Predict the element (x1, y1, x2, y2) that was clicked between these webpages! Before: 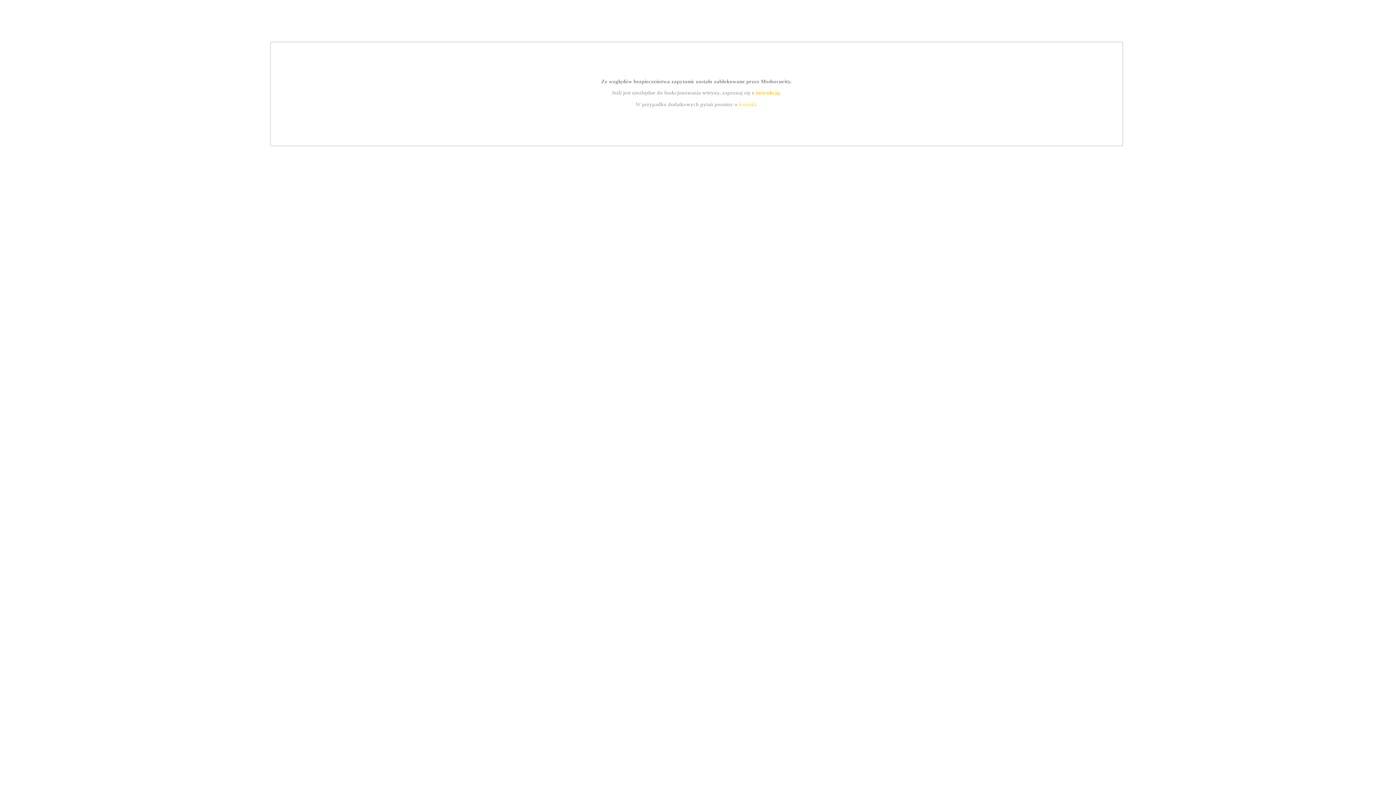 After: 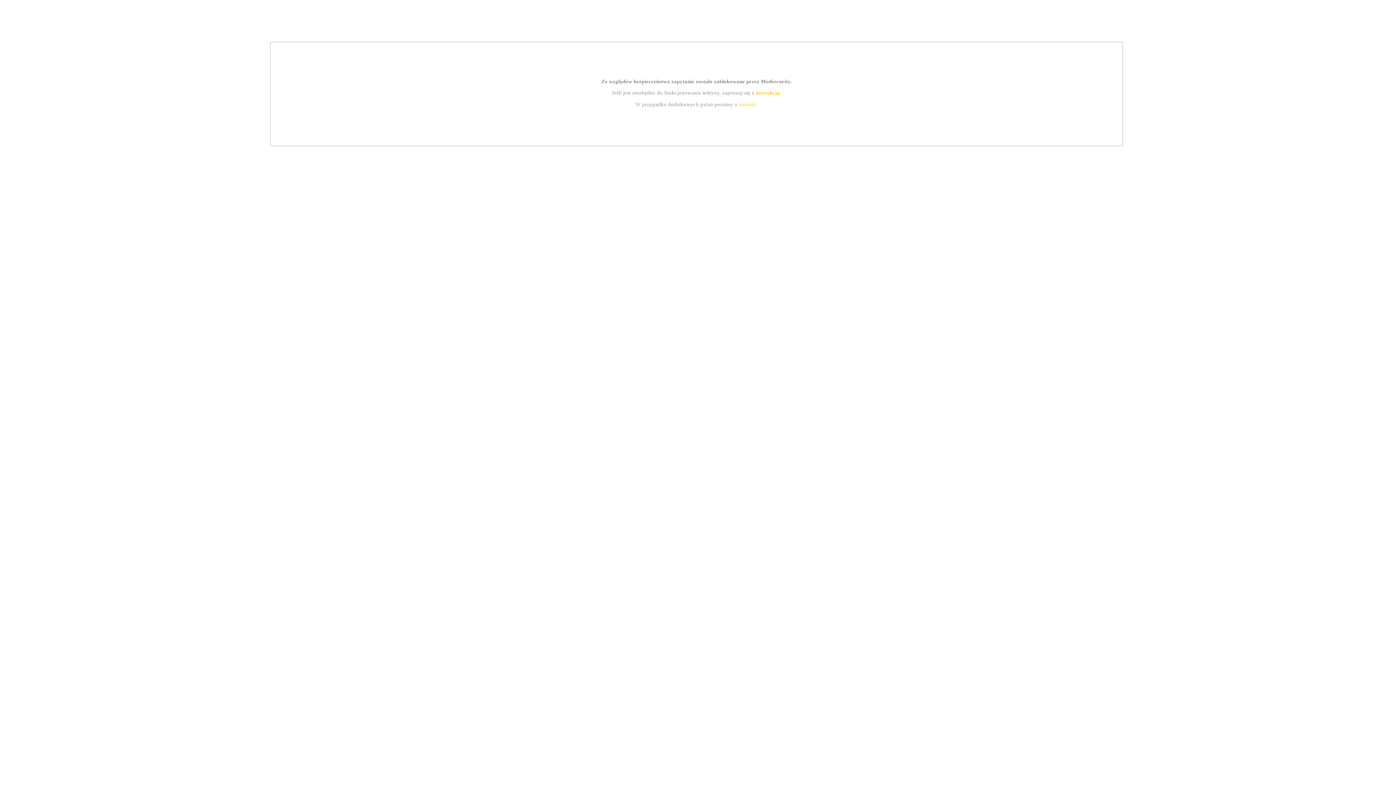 Action: label: kontakt bbox: (739, 101, 756, 107)